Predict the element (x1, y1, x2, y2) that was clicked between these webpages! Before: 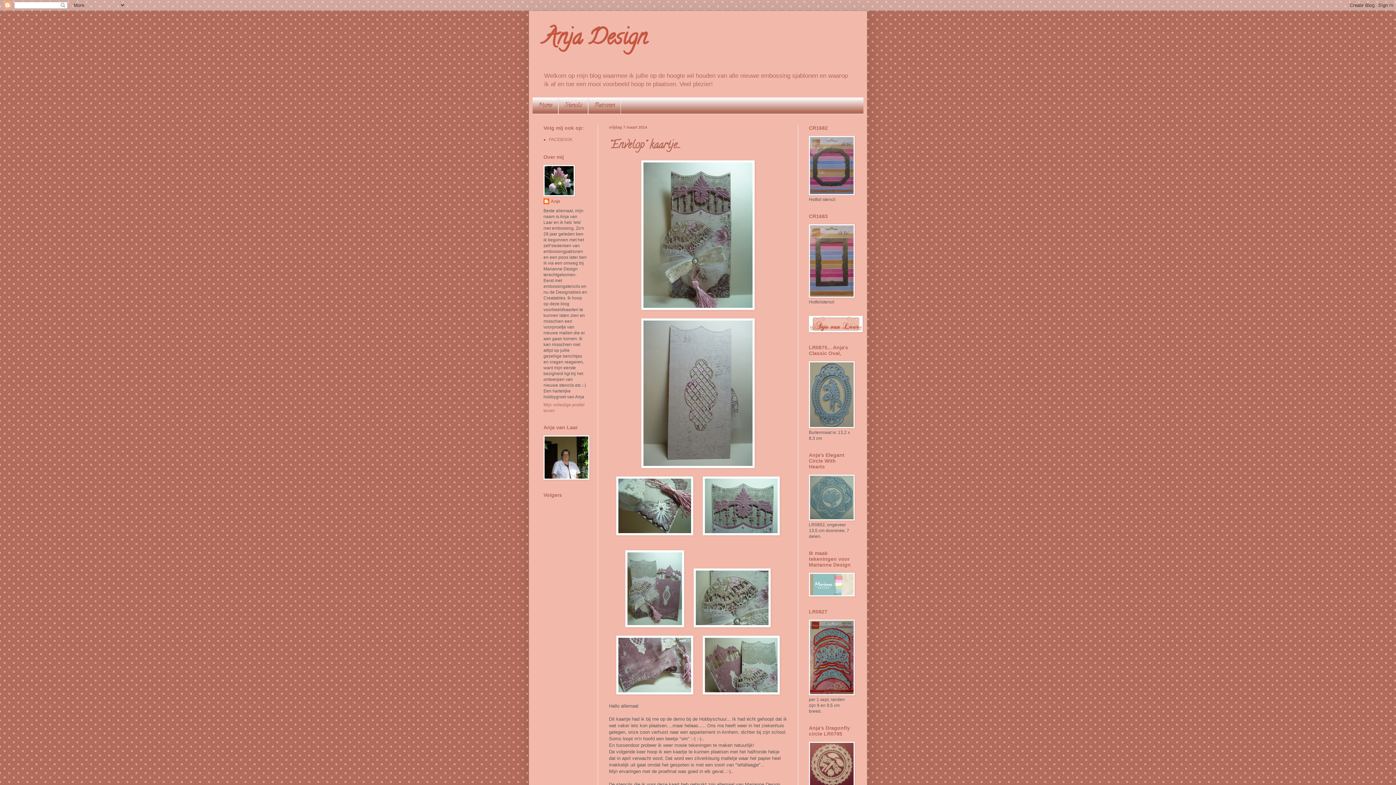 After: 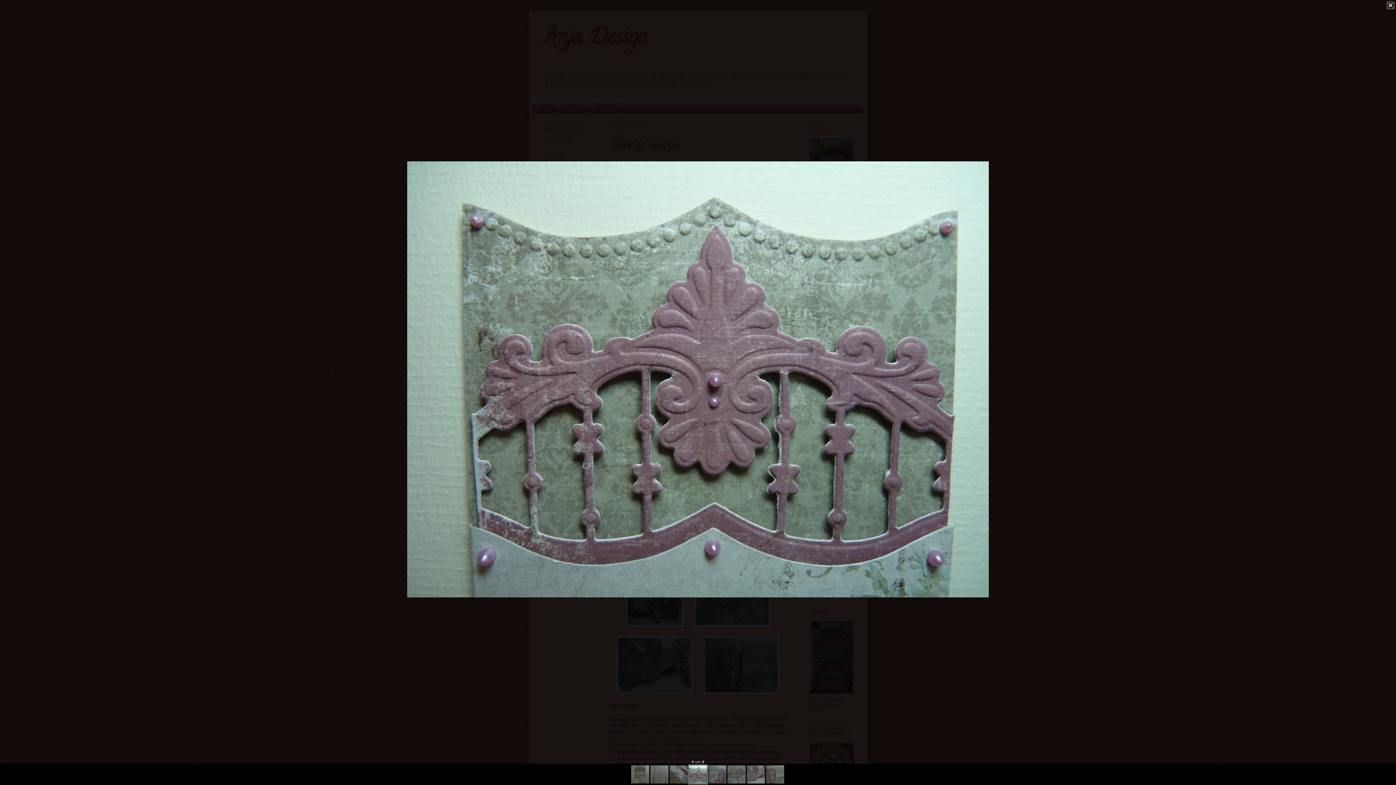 Action: bbox: (702, 531, 780, 536)